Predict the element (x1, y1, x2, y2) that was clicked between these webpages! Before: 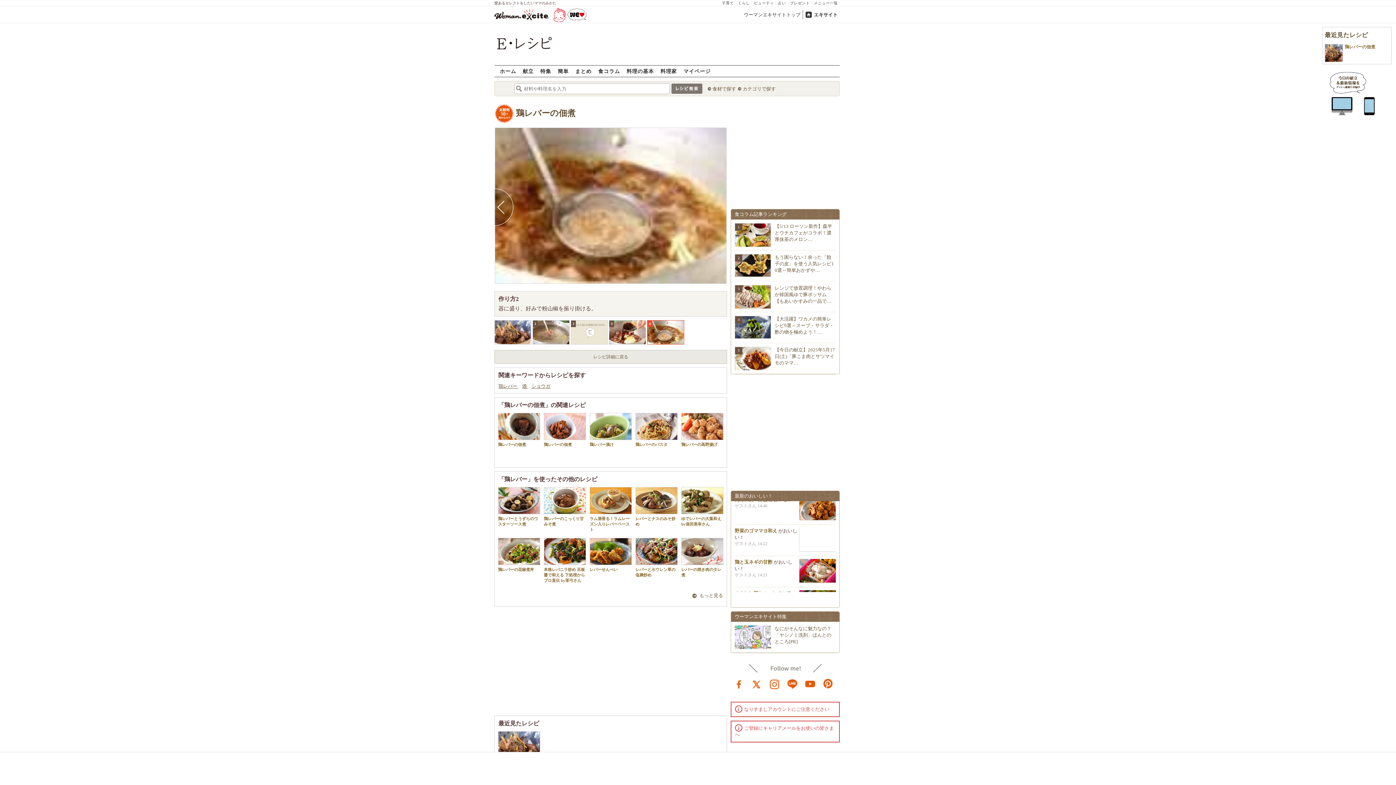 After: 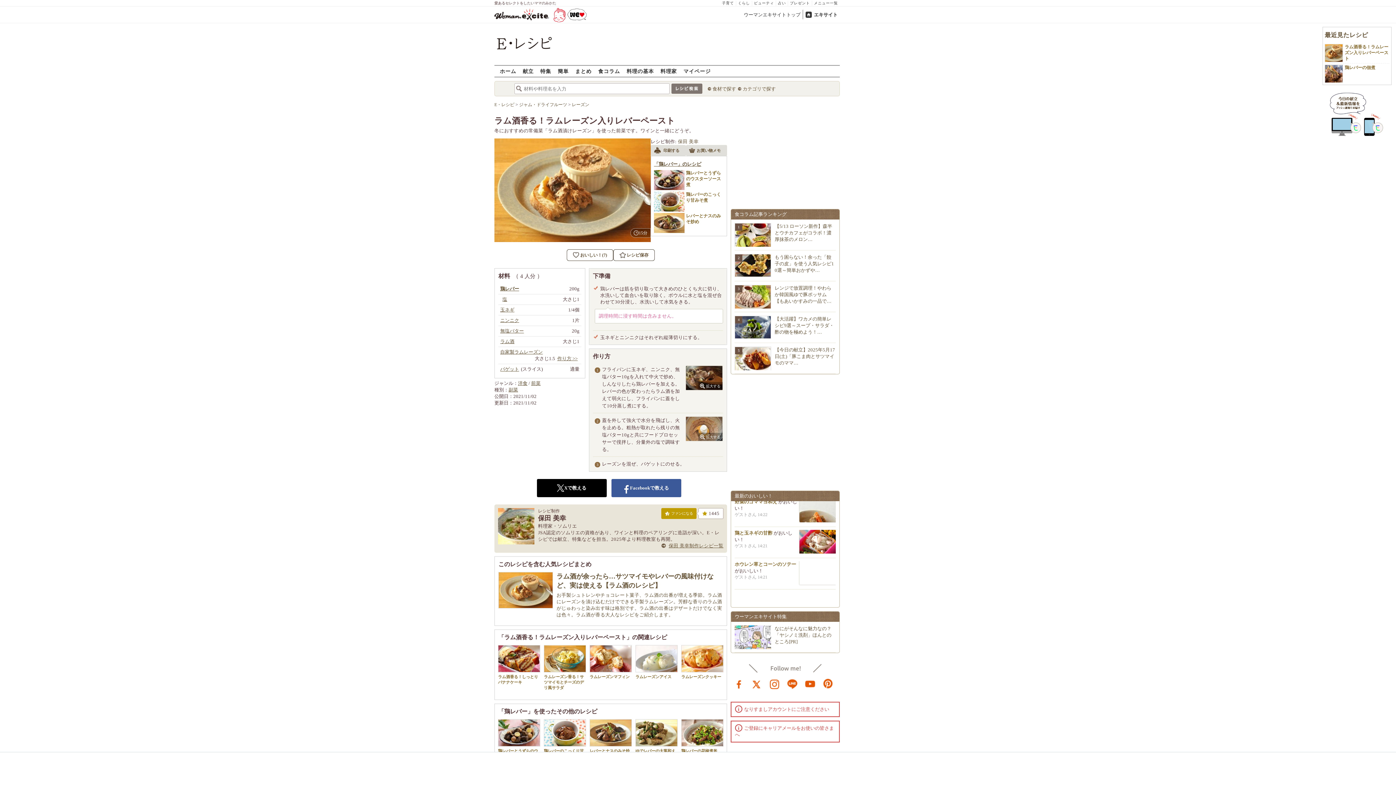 Action: label: ラム酒香る！ラムレーズン入りレバーペースト bbox: (589, 487, 632, 531)